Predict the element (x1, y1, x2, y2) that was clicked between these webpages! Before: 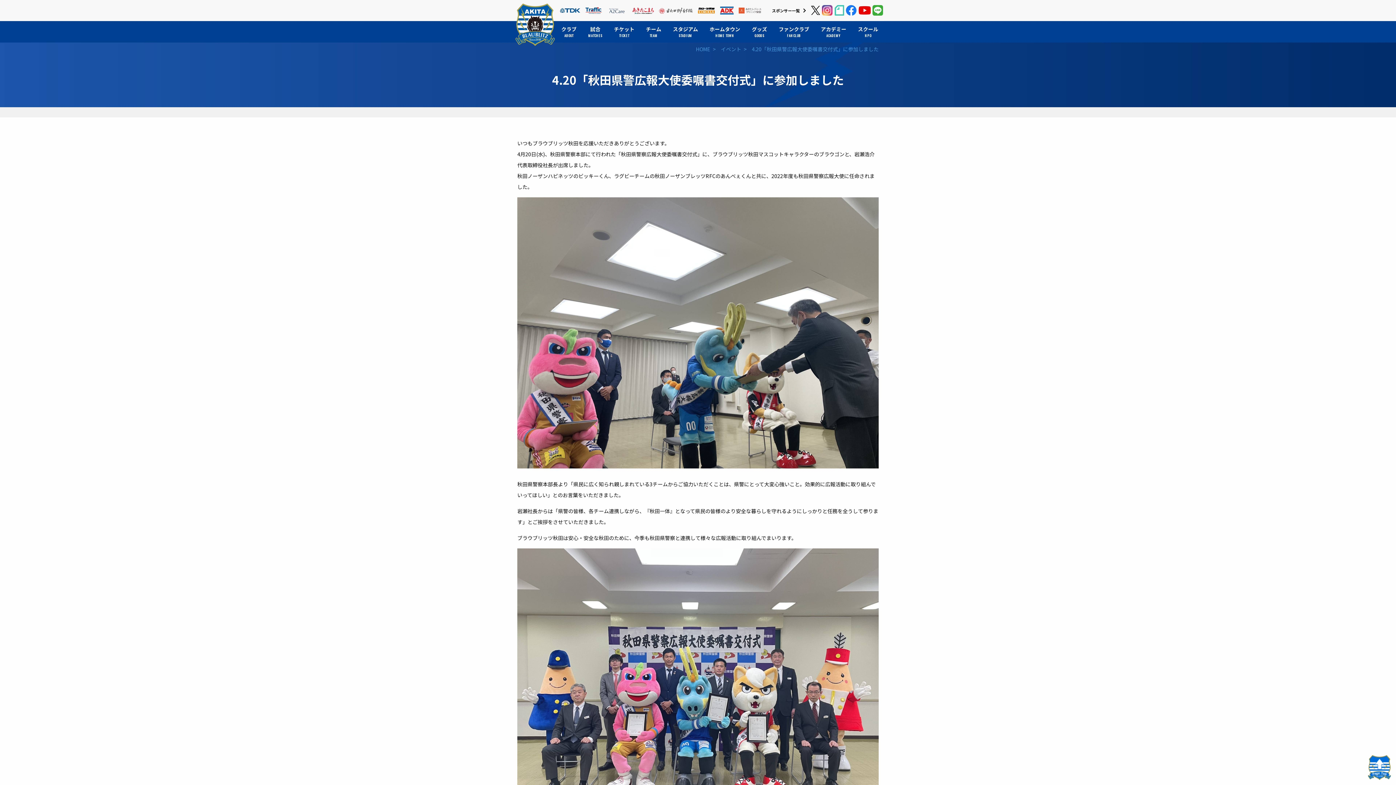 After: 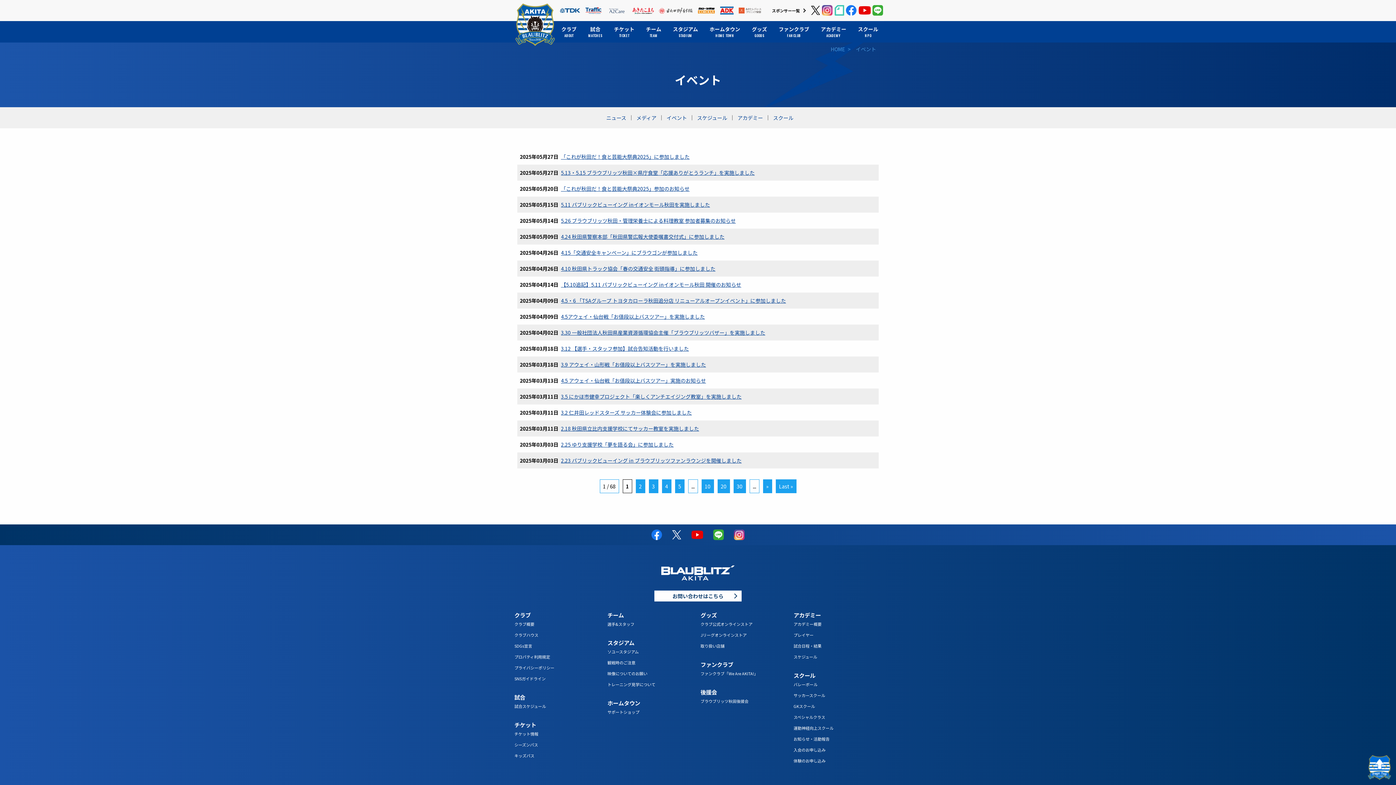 Action: label: イベント bbox: (721, 45, 741, 52)